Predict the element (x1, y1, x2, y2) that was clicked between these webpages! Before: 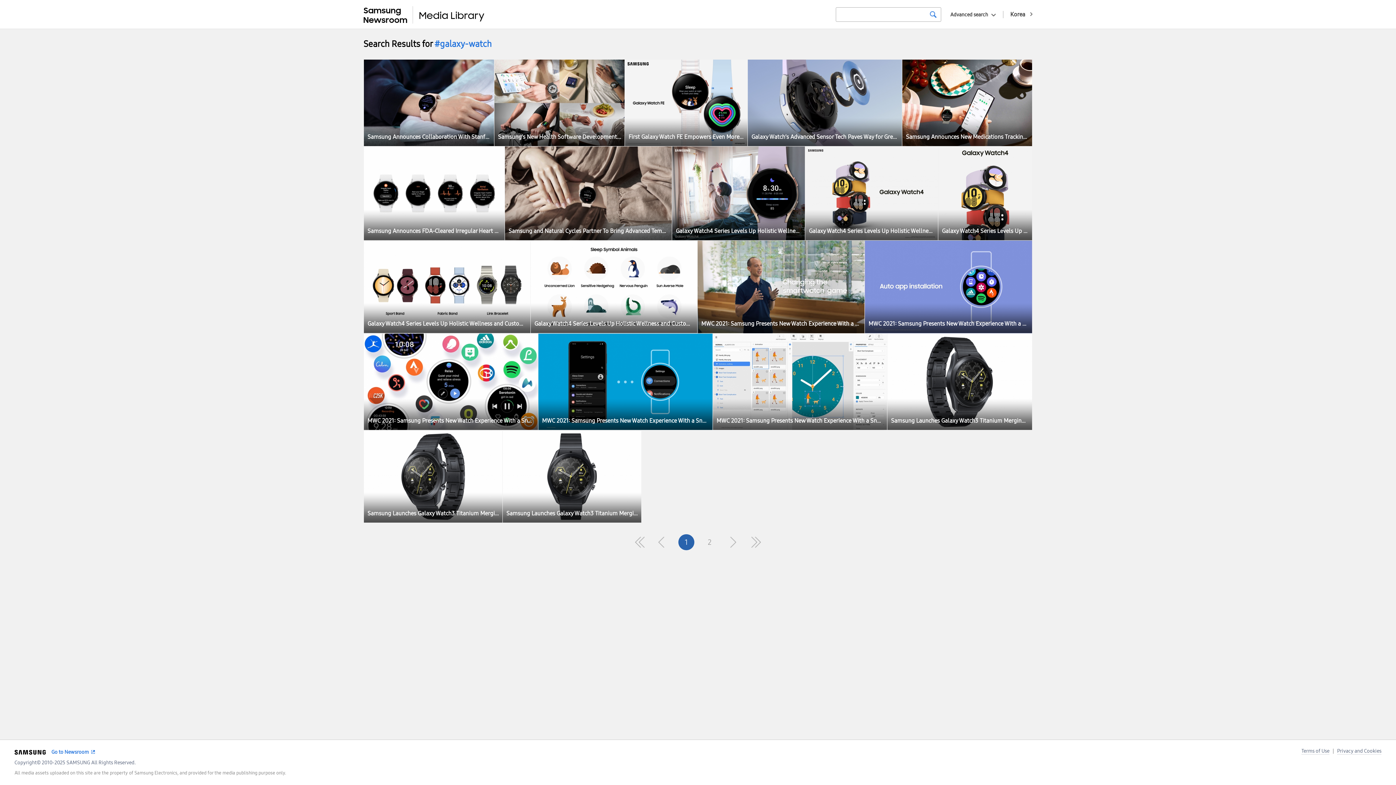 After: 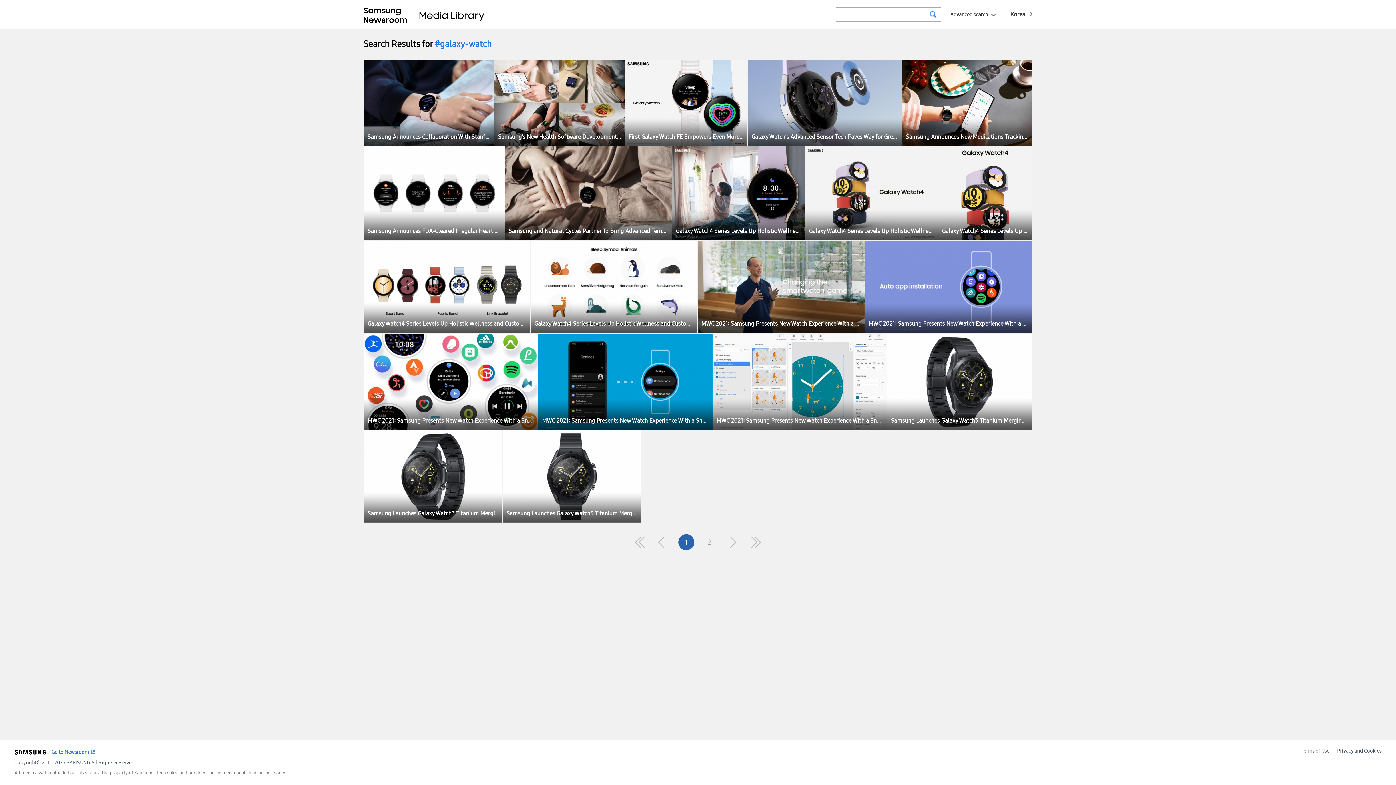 Action: label: Privacy and Cookies bbox: (1337, 748, 1381, 754)